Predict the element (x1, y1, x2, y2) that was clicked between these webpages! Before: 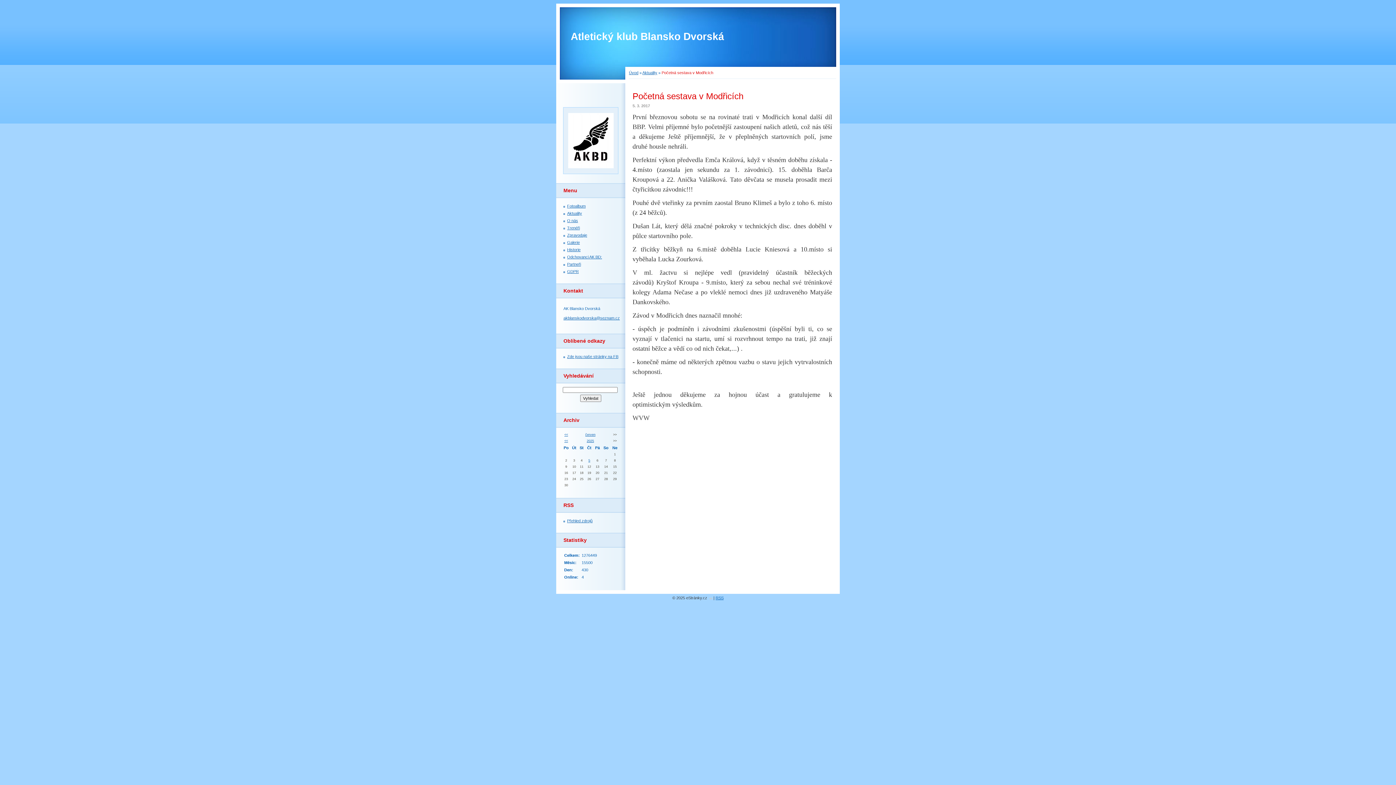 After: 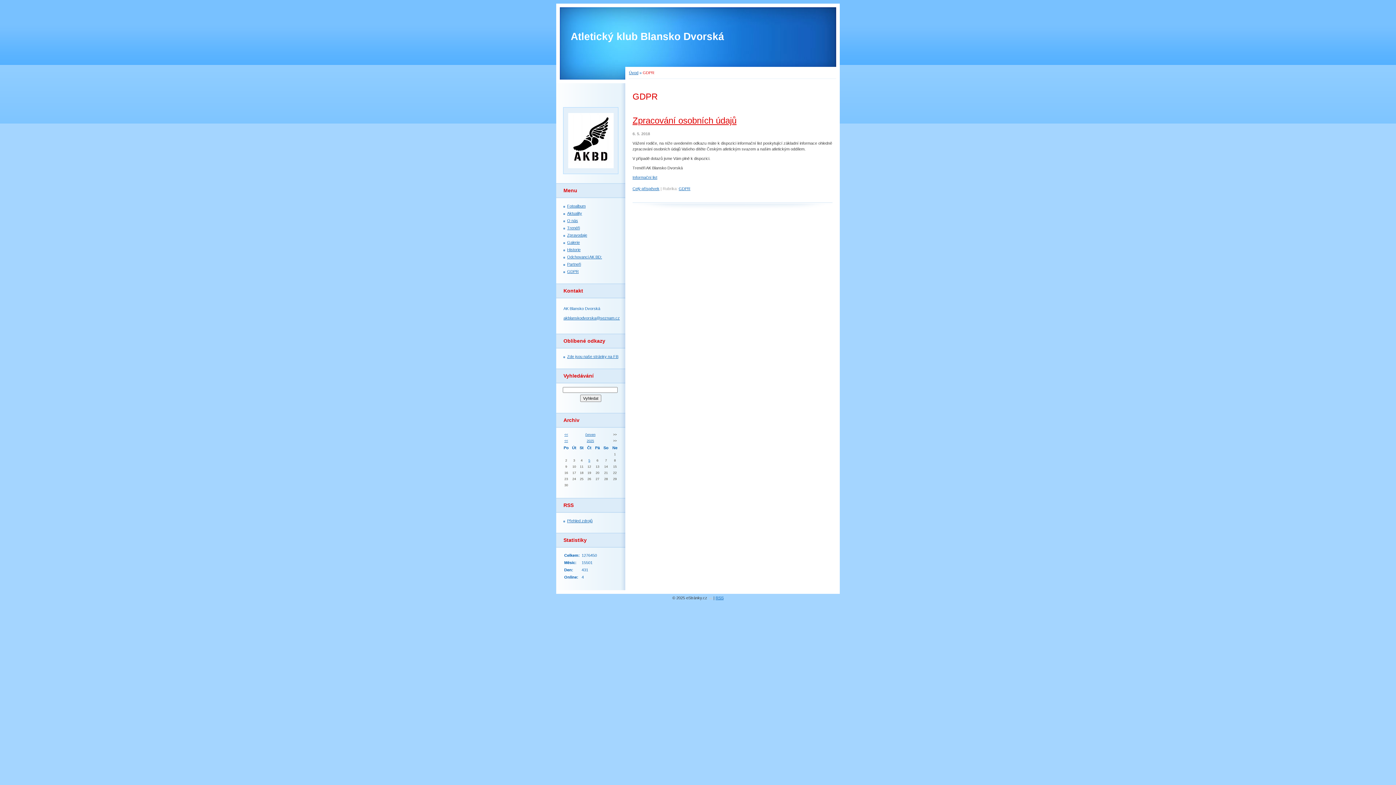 Action: label: GDPR bbox: (567, 269, 578, 273)